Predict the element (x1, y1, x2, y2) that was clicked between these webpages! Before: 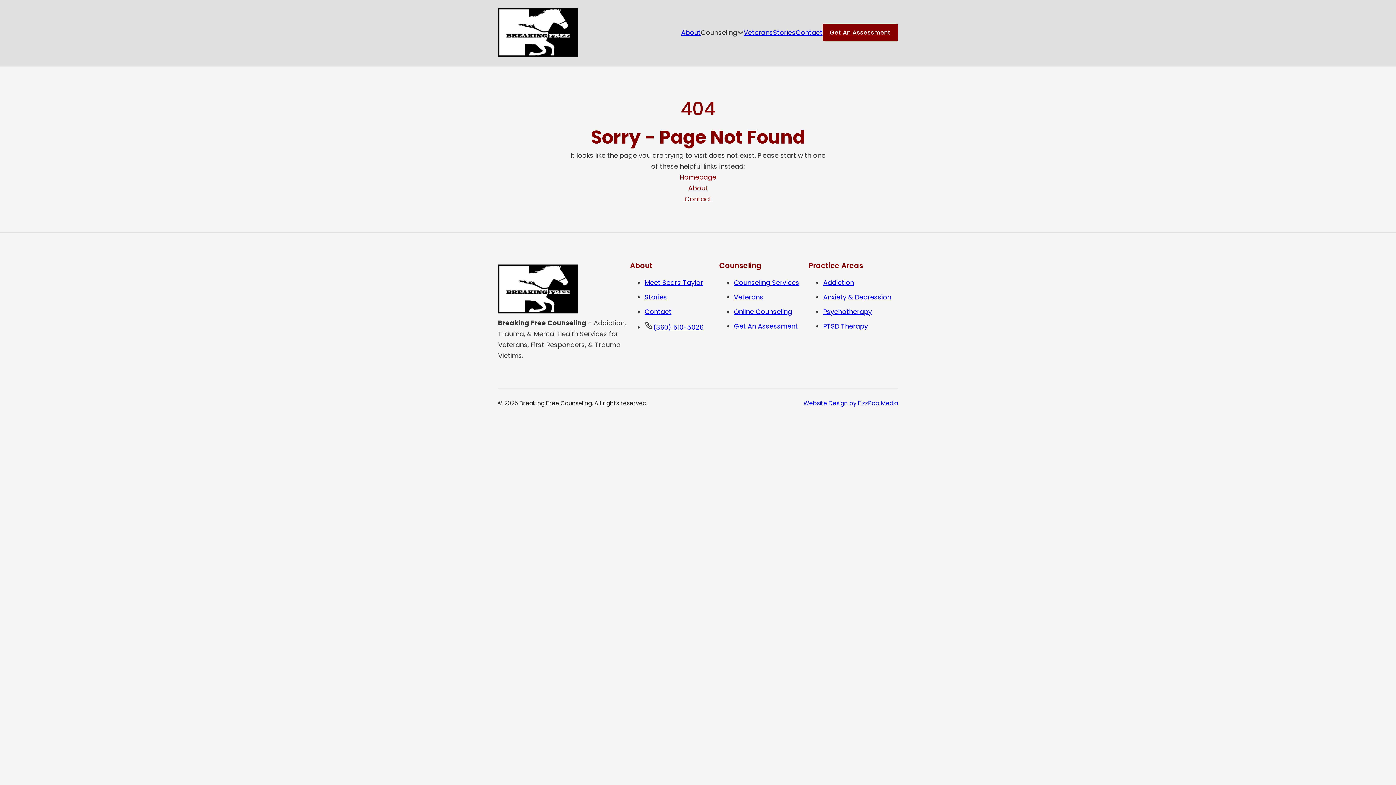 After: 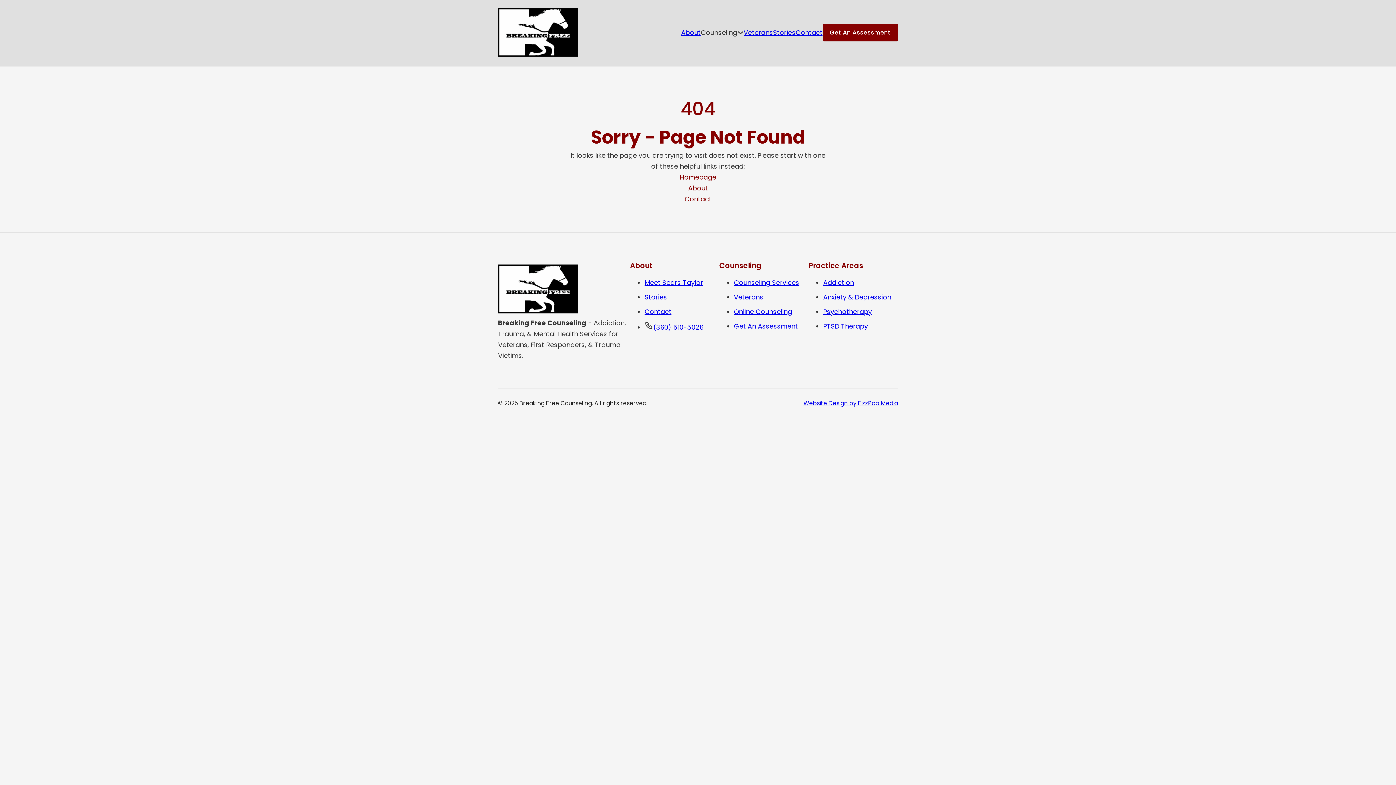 Action: bbox: (803, 398, 898, 408) label: Website Design by FizzPop Media